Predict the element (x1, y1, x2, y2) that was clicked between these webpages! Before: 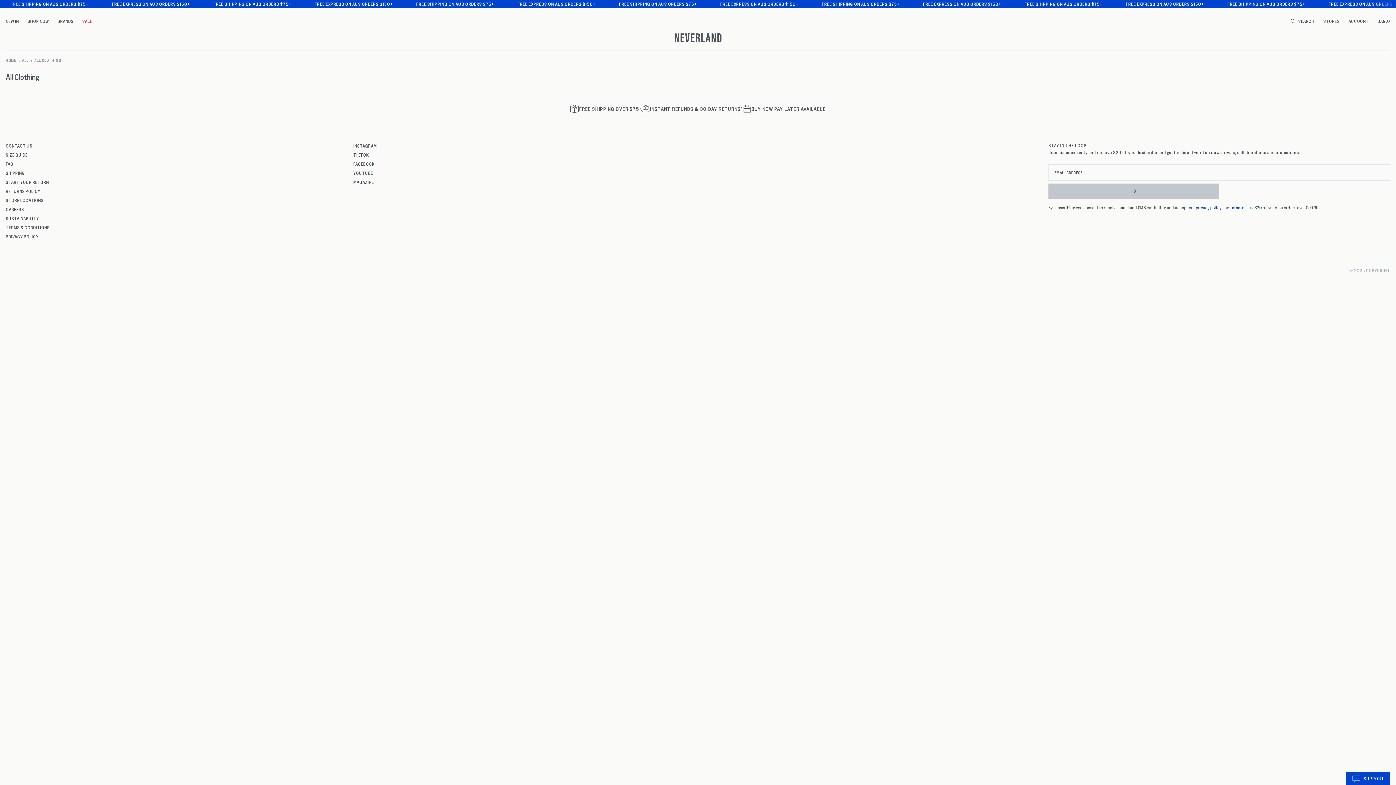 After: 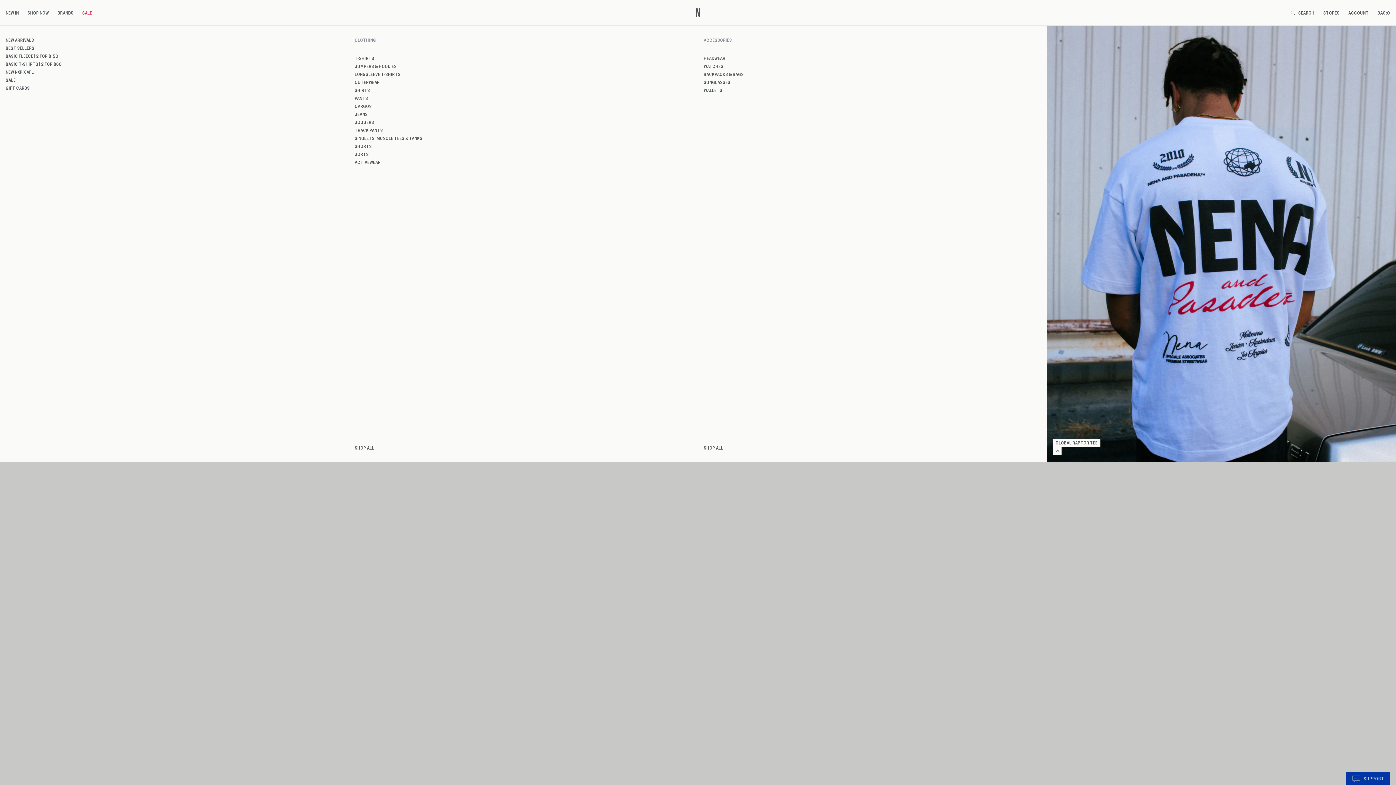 Action: bbox: (27, 17, 48, 25) label: Shop Now